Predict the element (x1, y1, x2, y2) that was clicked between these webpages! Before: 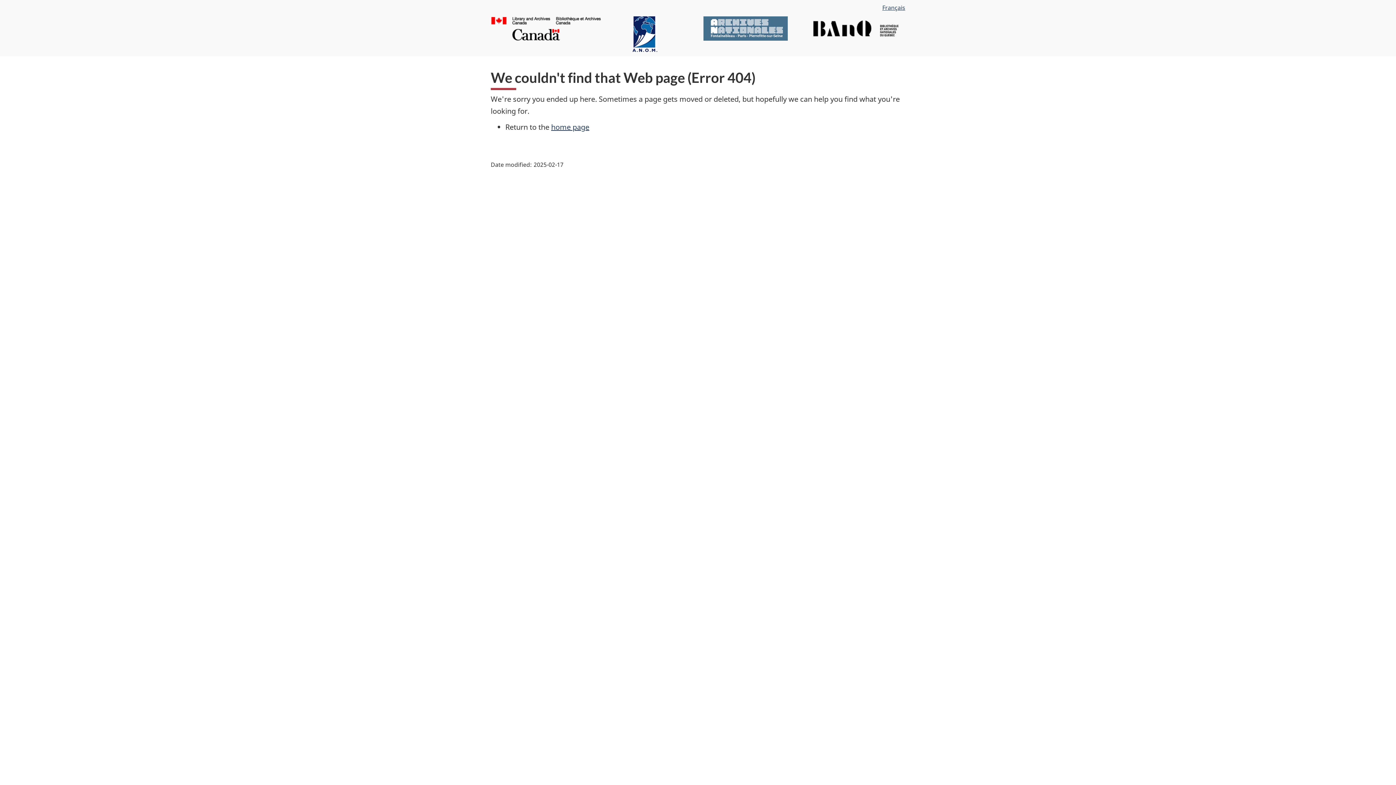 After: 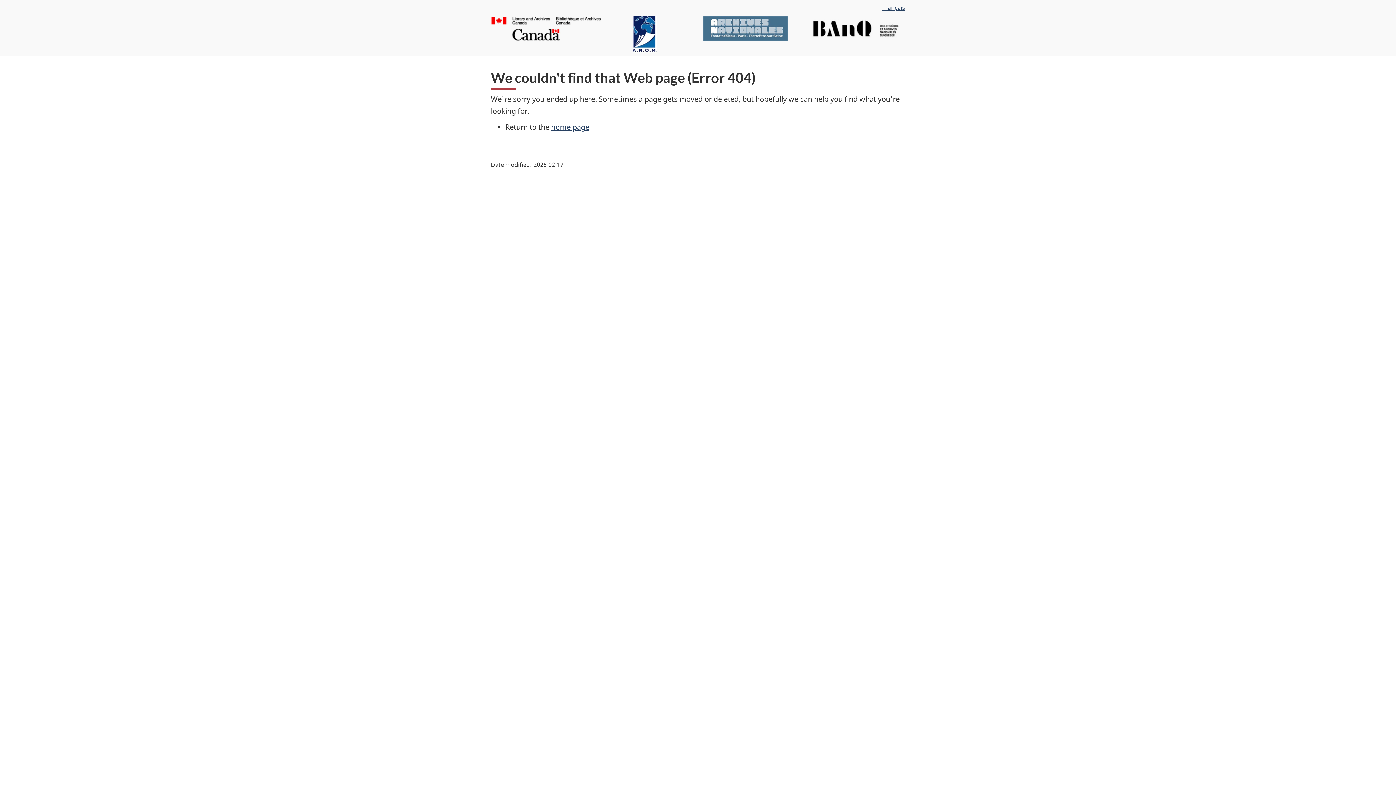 Action: bbox: (490, 23, 601, 31)